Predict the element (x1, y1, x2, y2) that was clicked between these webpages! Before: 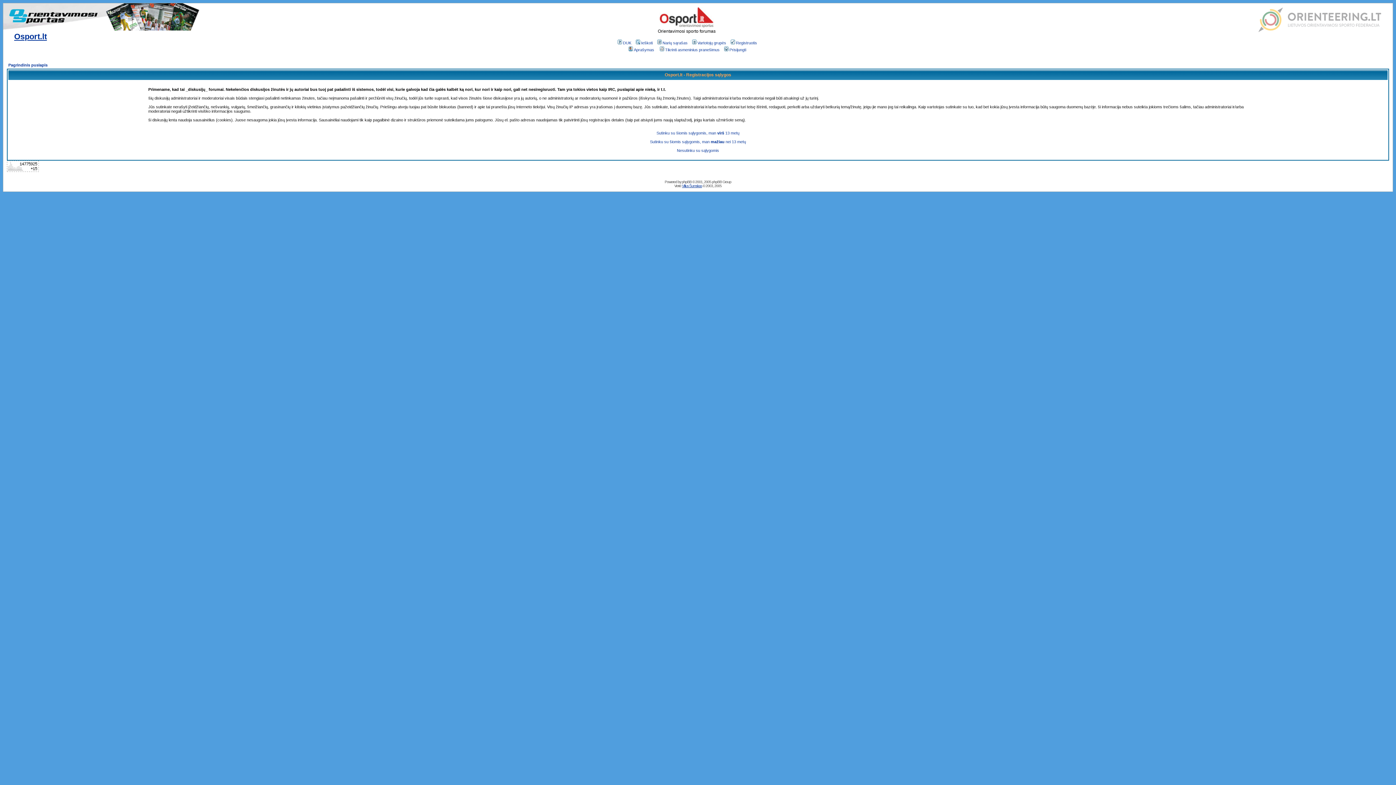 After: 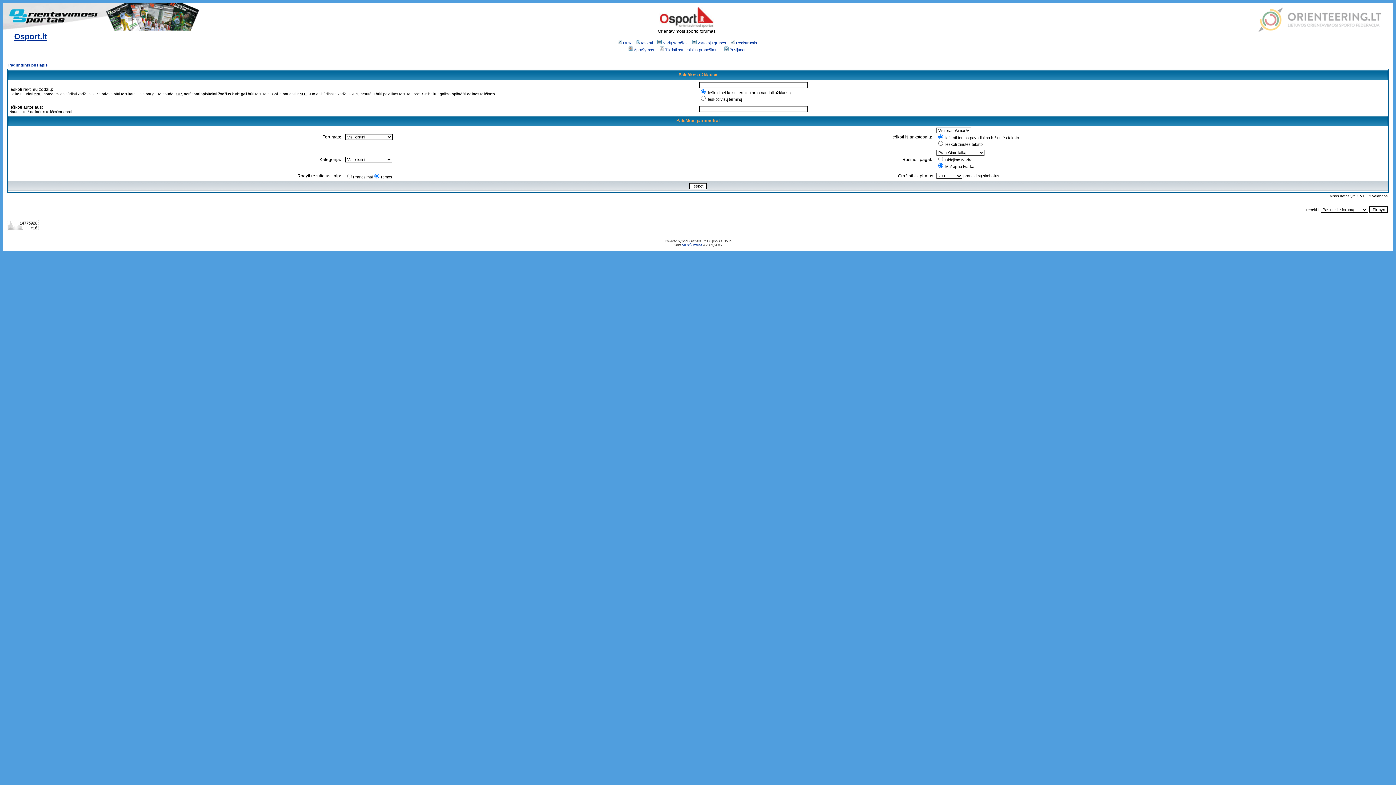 Action: bbox: (634, 40, 652, 45) label: Ieškoti